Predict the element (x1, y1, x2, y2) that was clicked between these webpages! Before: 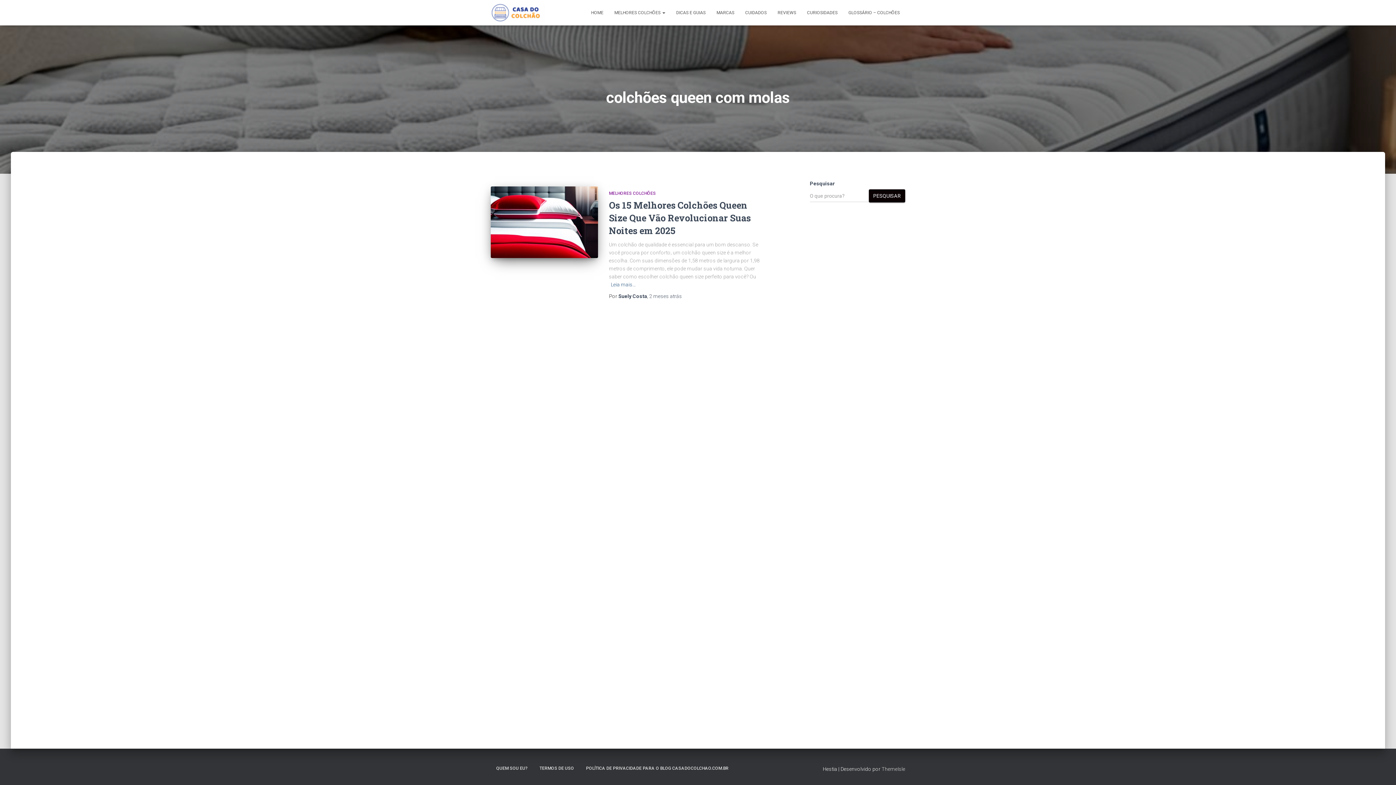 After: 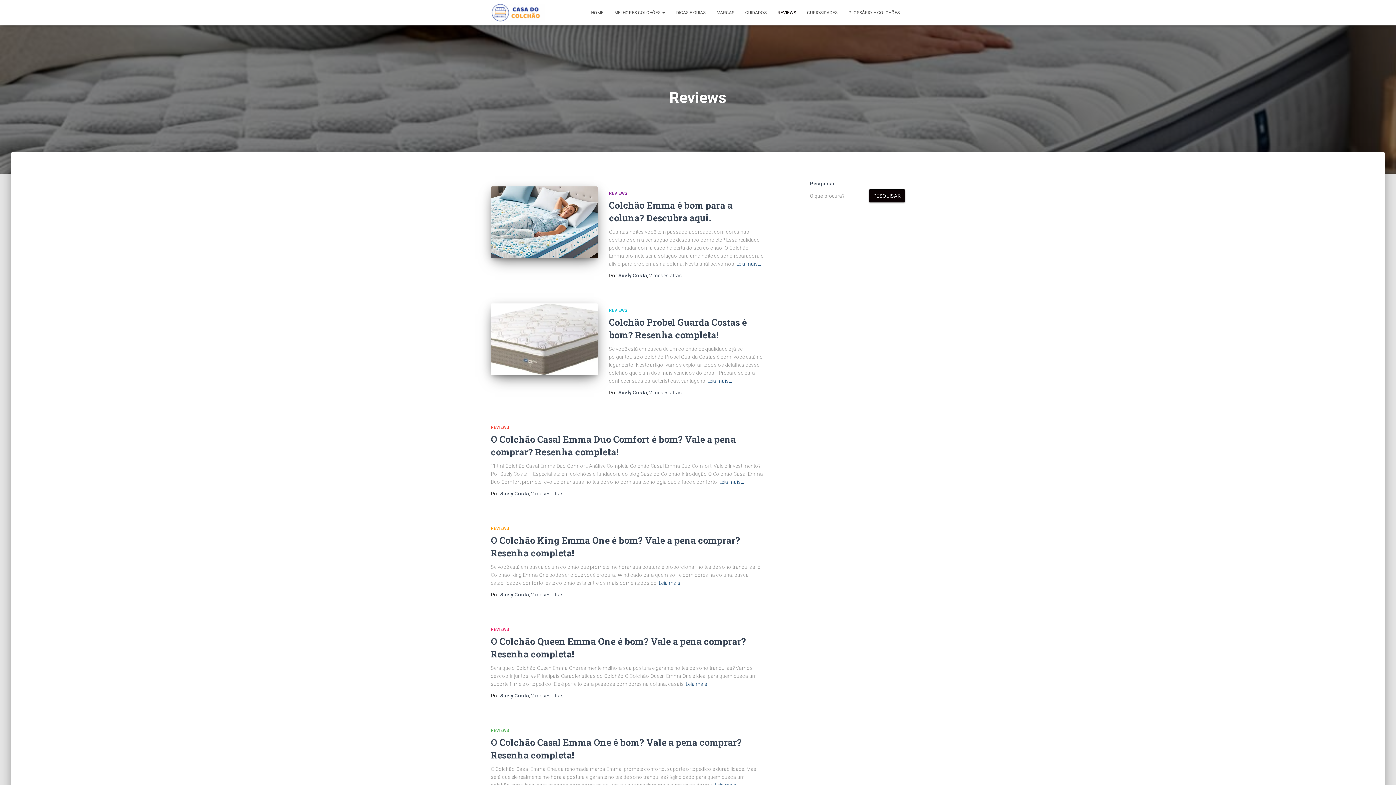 Action: label: REVIEWS bbox: (772, 3, 801, 21)